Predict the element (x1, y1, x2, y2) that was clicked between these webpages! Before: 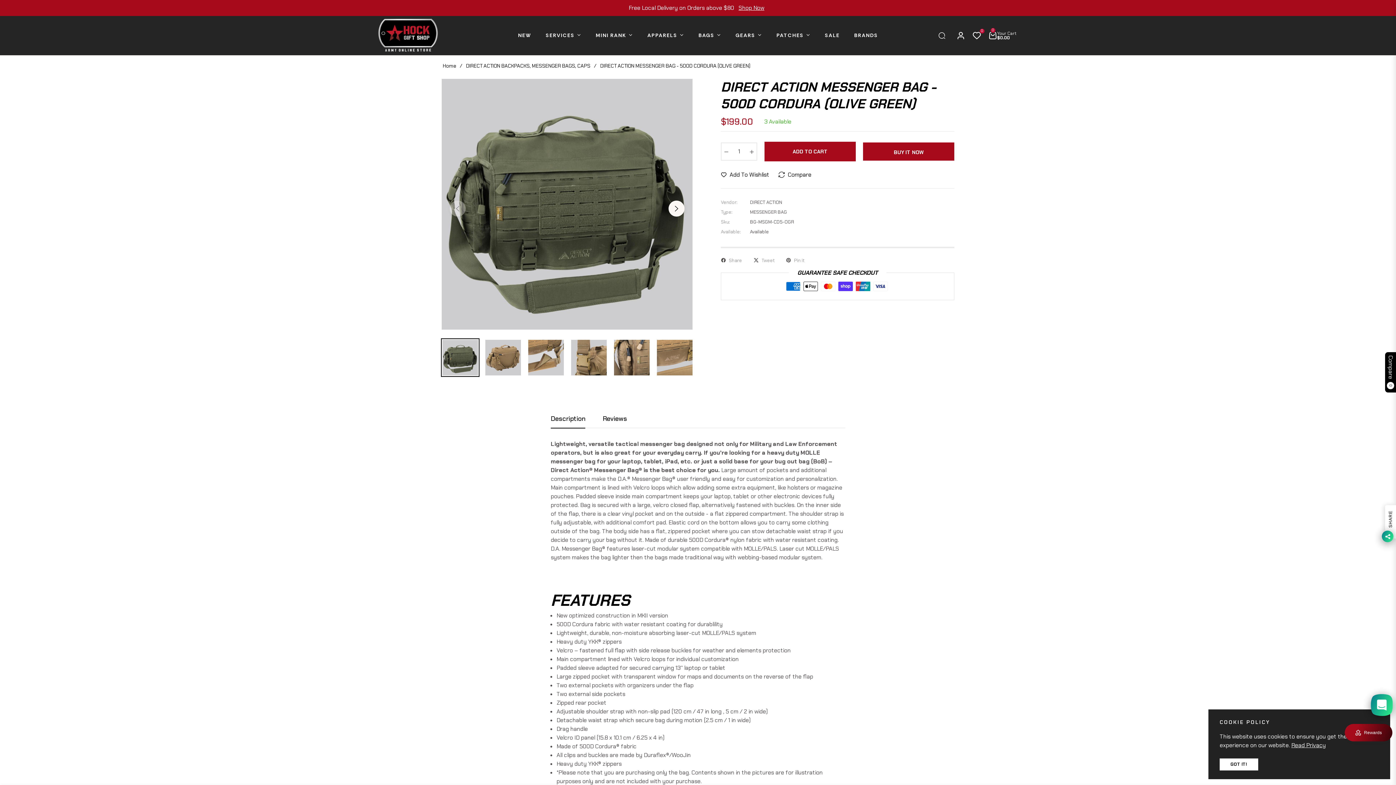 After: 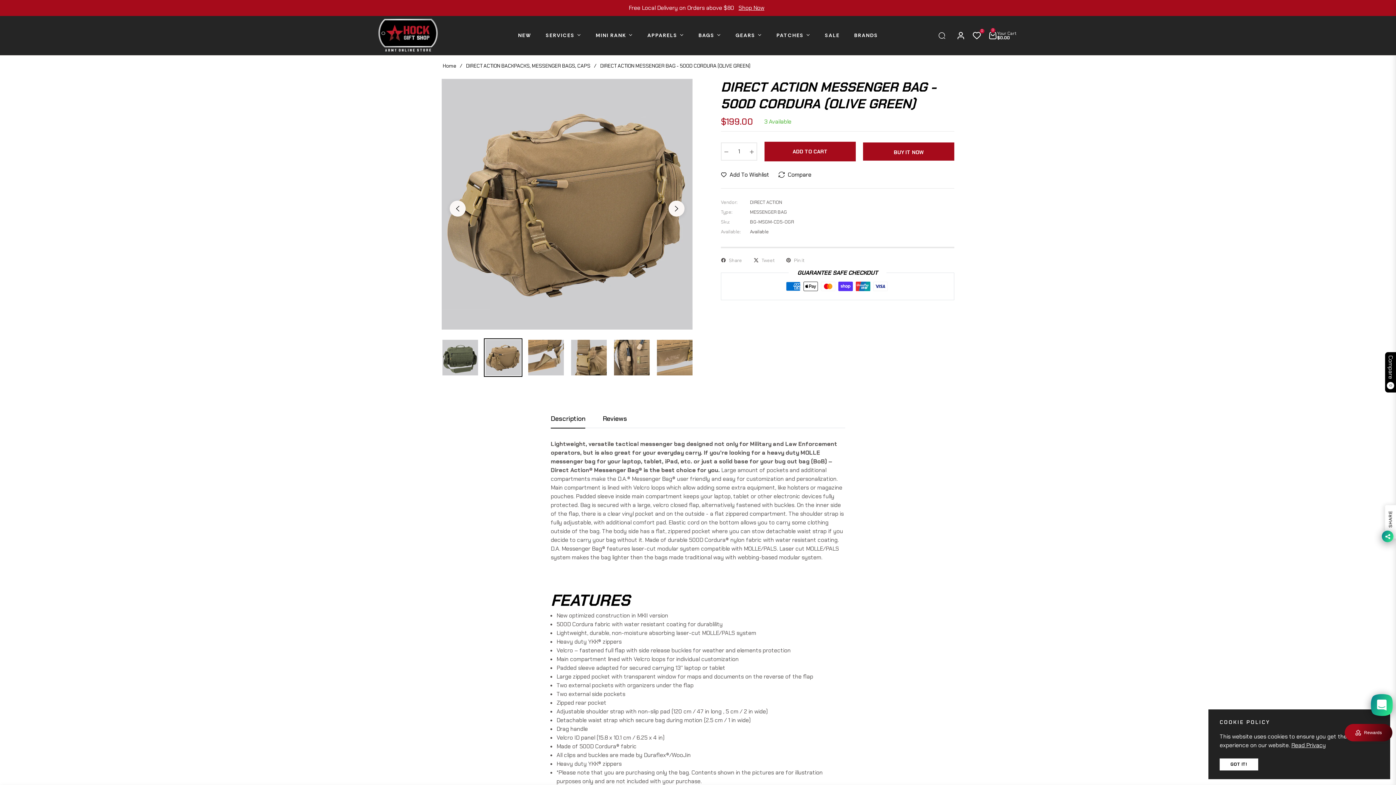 Action: bbox: (484, 339, 521, 376)